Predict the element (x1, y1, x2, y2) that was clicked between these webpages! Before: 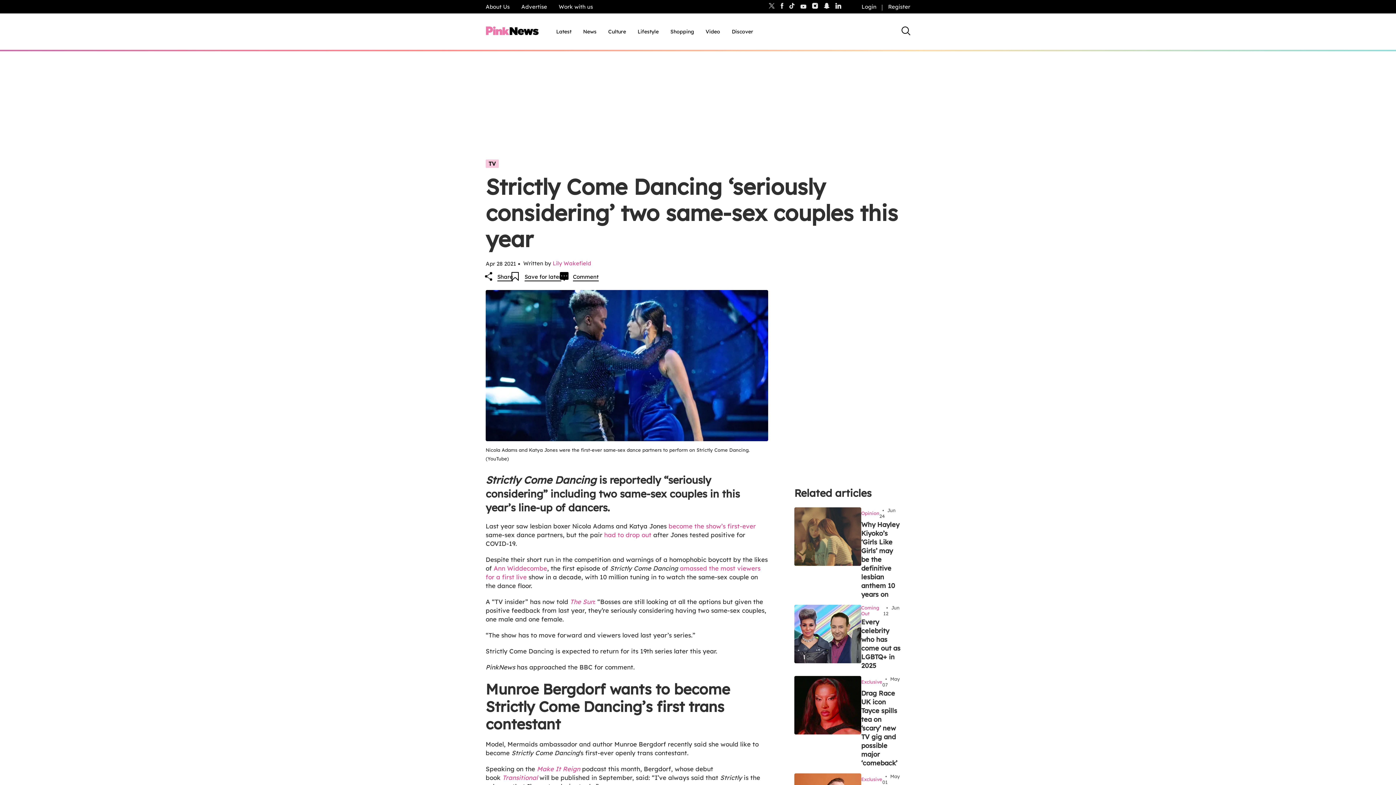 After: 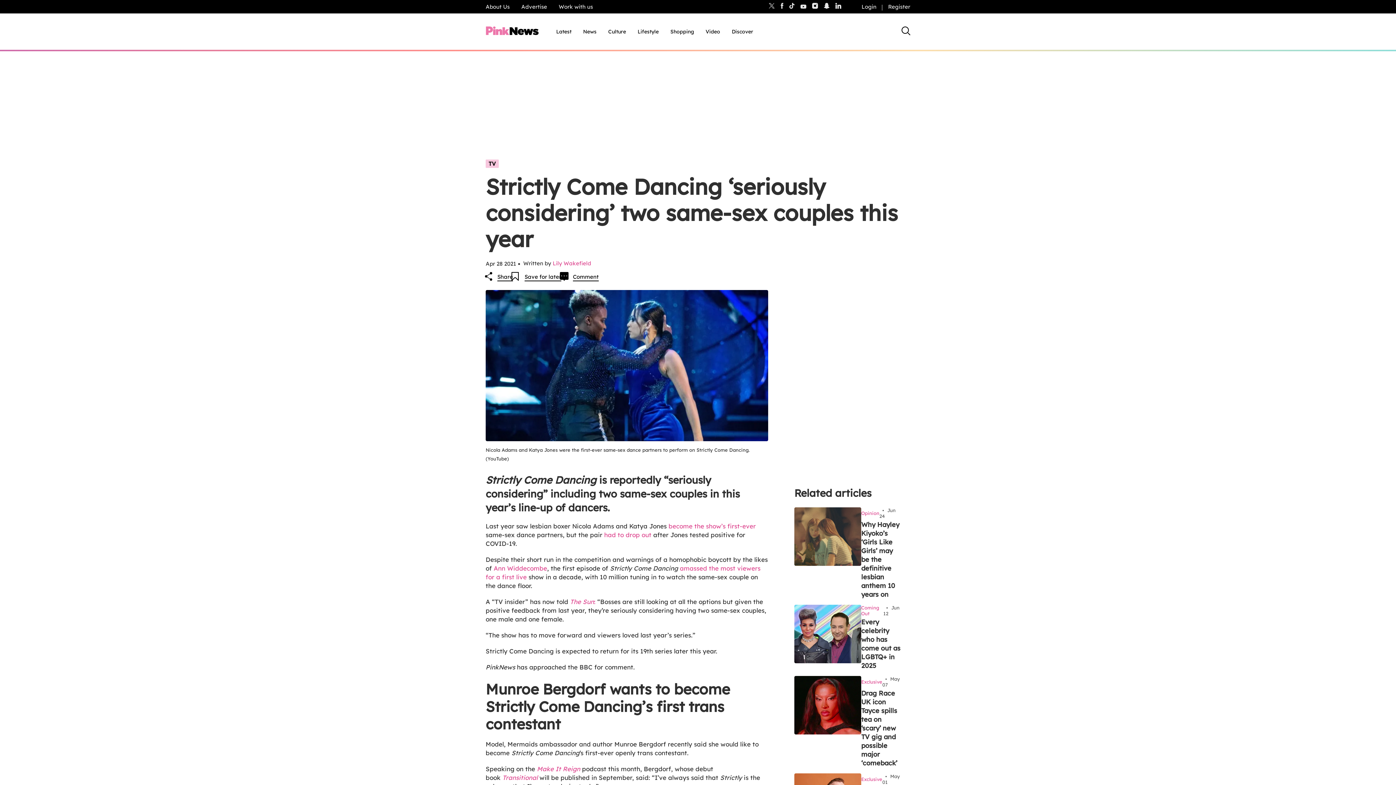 Action: bbox: (493, 564, 547, 572) label: Ann Widdecombe